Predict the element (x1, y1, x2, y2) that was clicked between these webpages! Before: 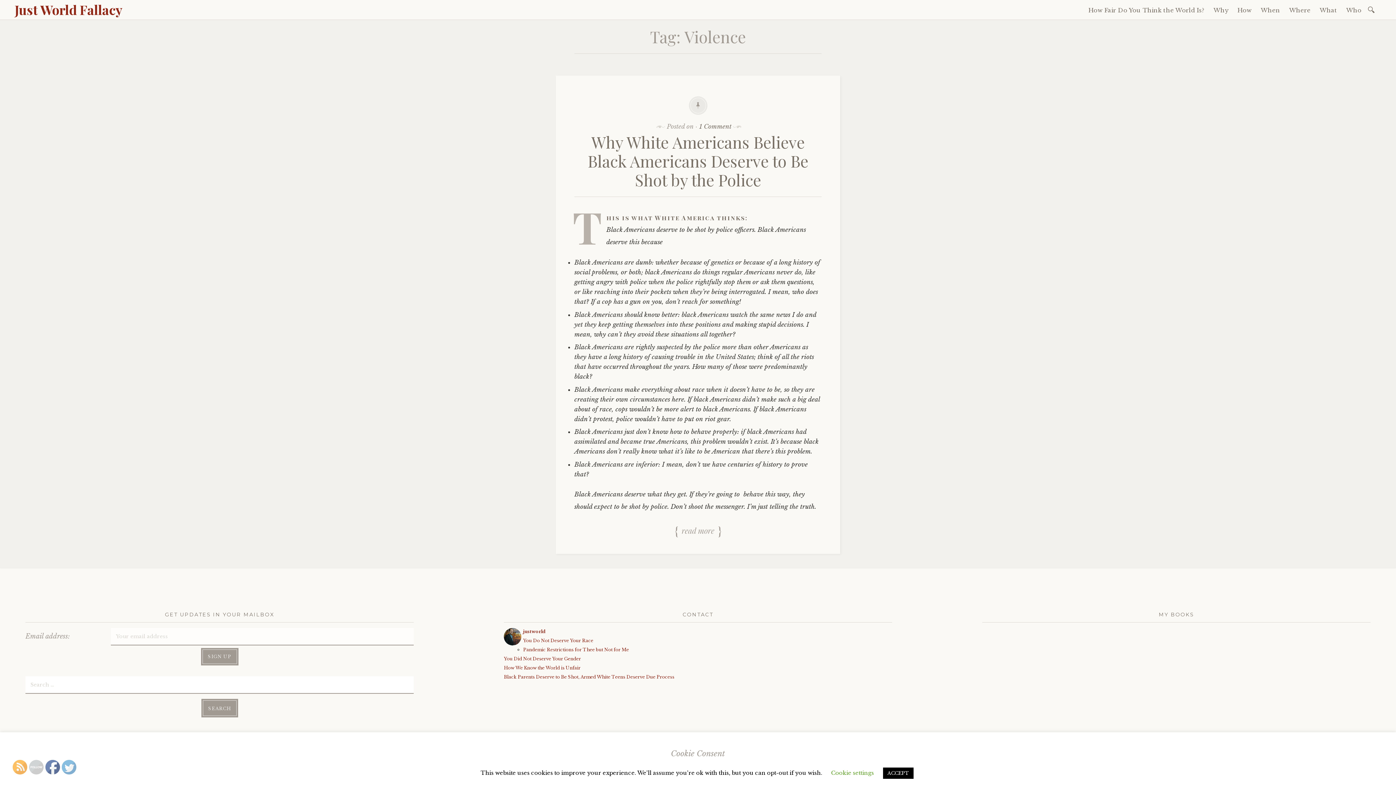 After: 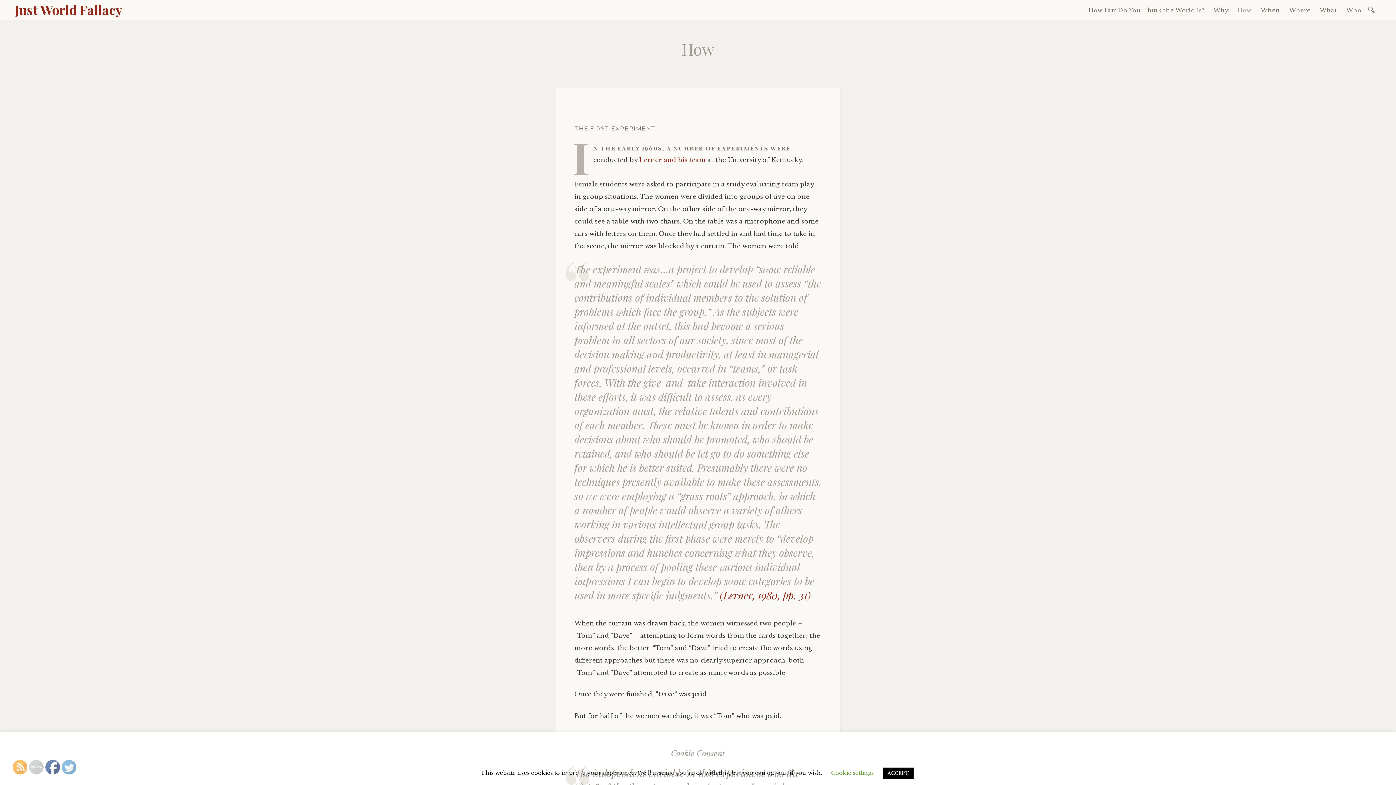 Action: bbox: (1234, 3, 1255, 16) label: How